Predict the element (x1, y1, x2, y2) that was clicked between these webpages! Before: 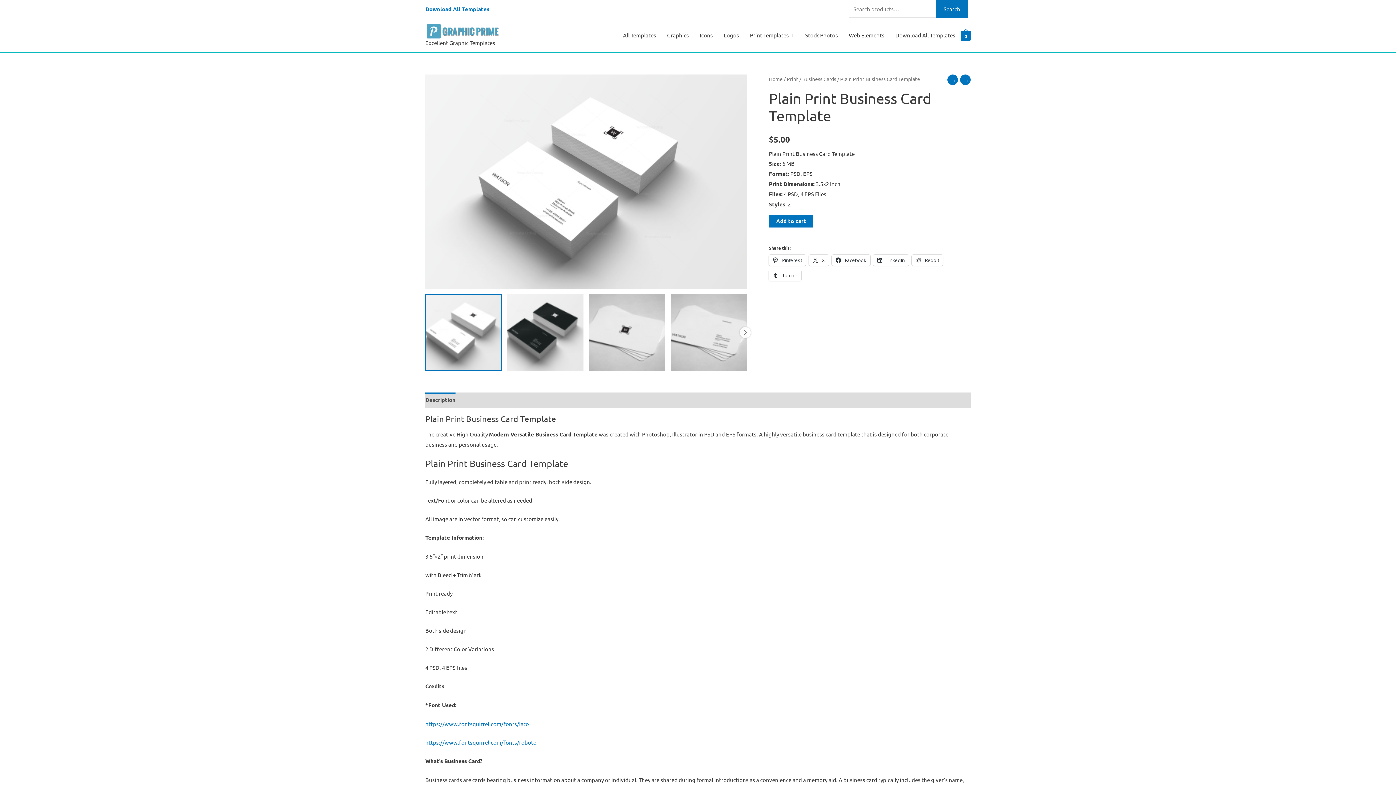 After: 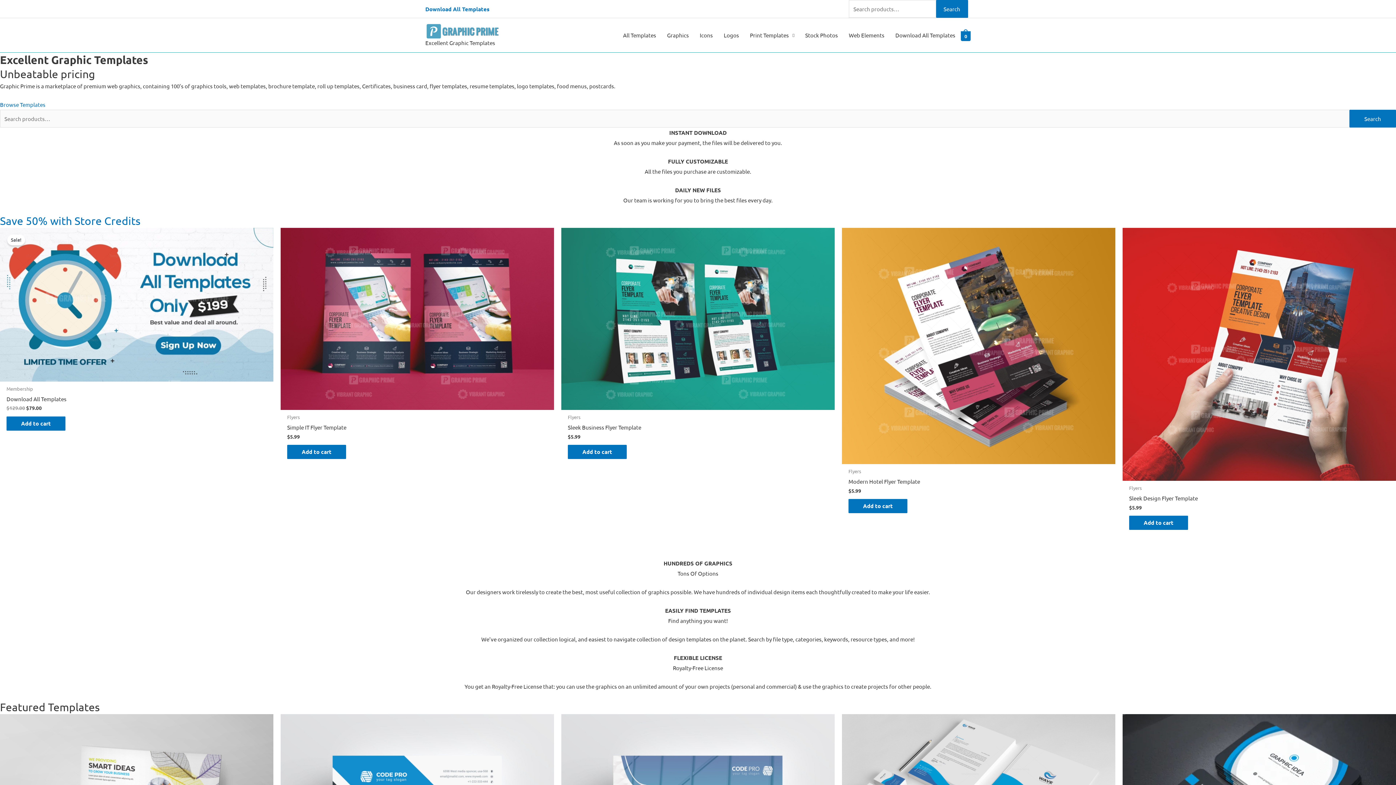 Action: label: Home bbox: (769, 75, 782, 82)